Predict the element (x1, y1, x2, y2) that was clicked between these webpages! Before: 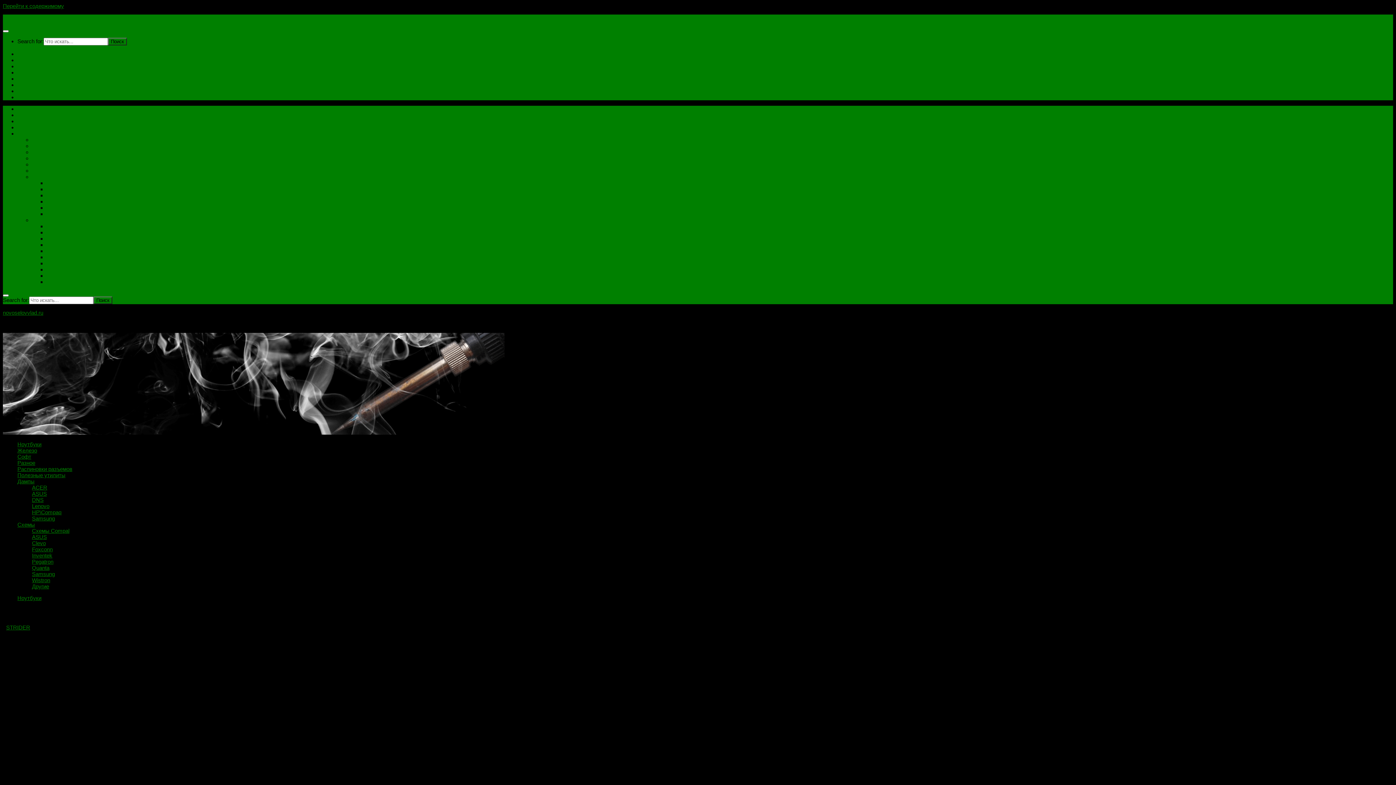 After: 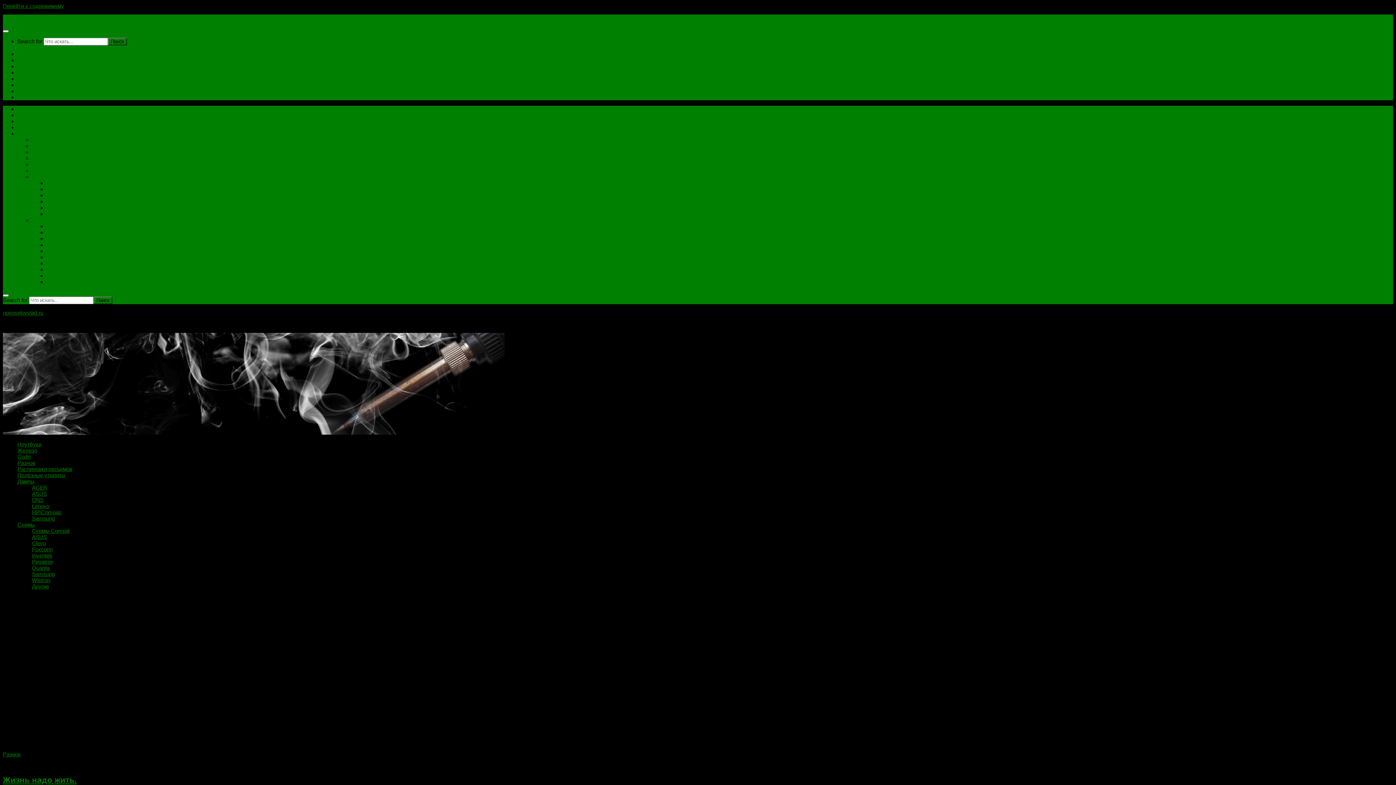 Action: label: Разное bbox: (32, 149, 49, 155)